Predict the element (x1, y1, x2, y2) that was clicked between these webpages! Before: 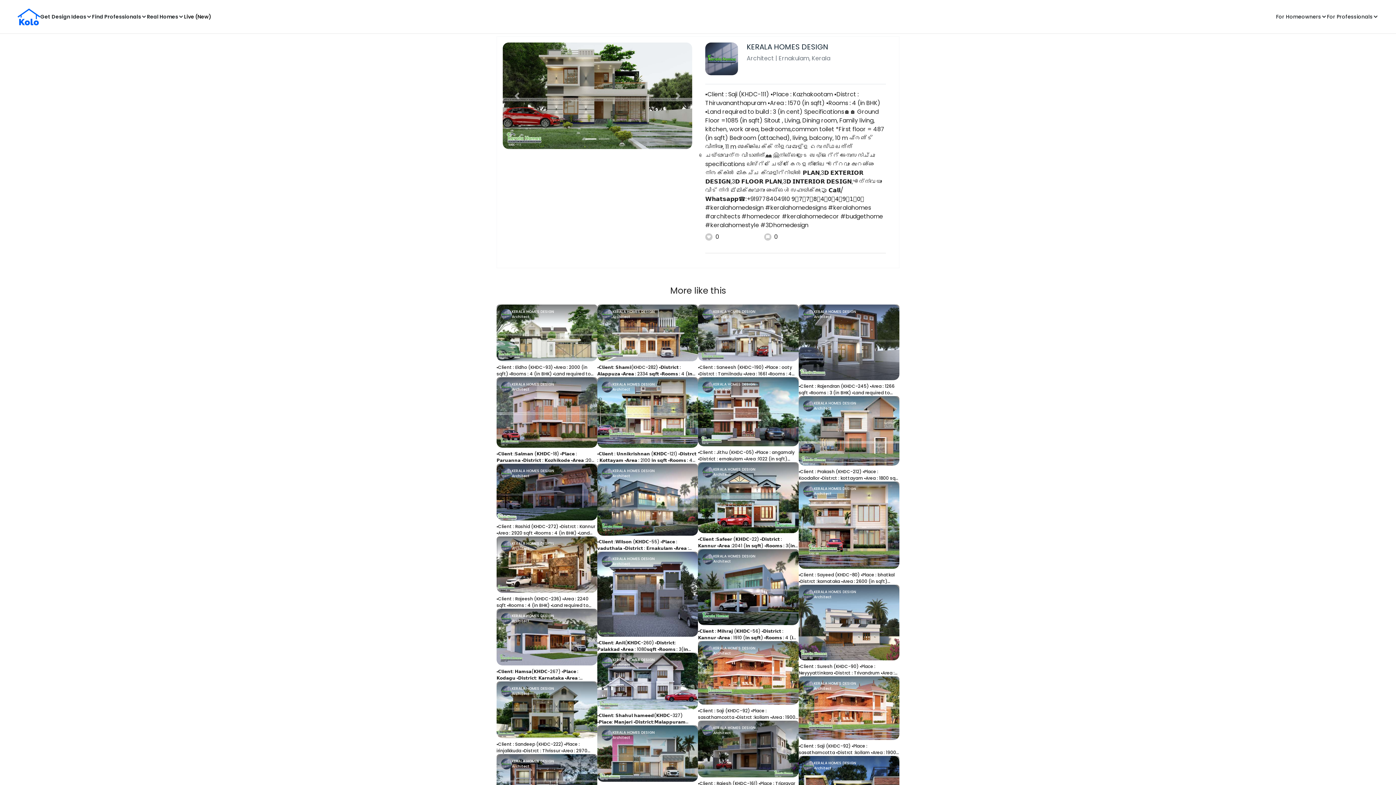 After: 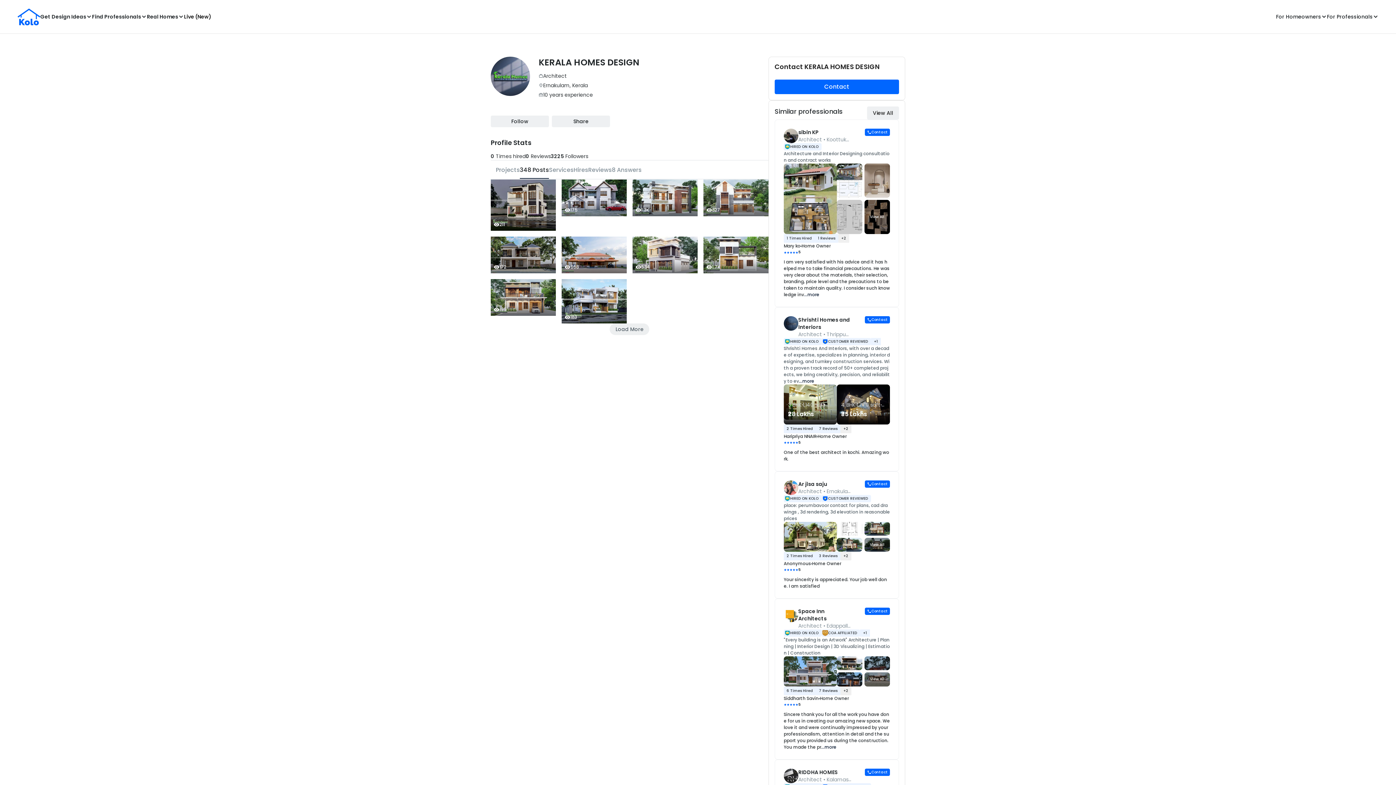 Action: label: KERALA HOMES DESIGN
Architect bbox: (496, 681, 597, 701)